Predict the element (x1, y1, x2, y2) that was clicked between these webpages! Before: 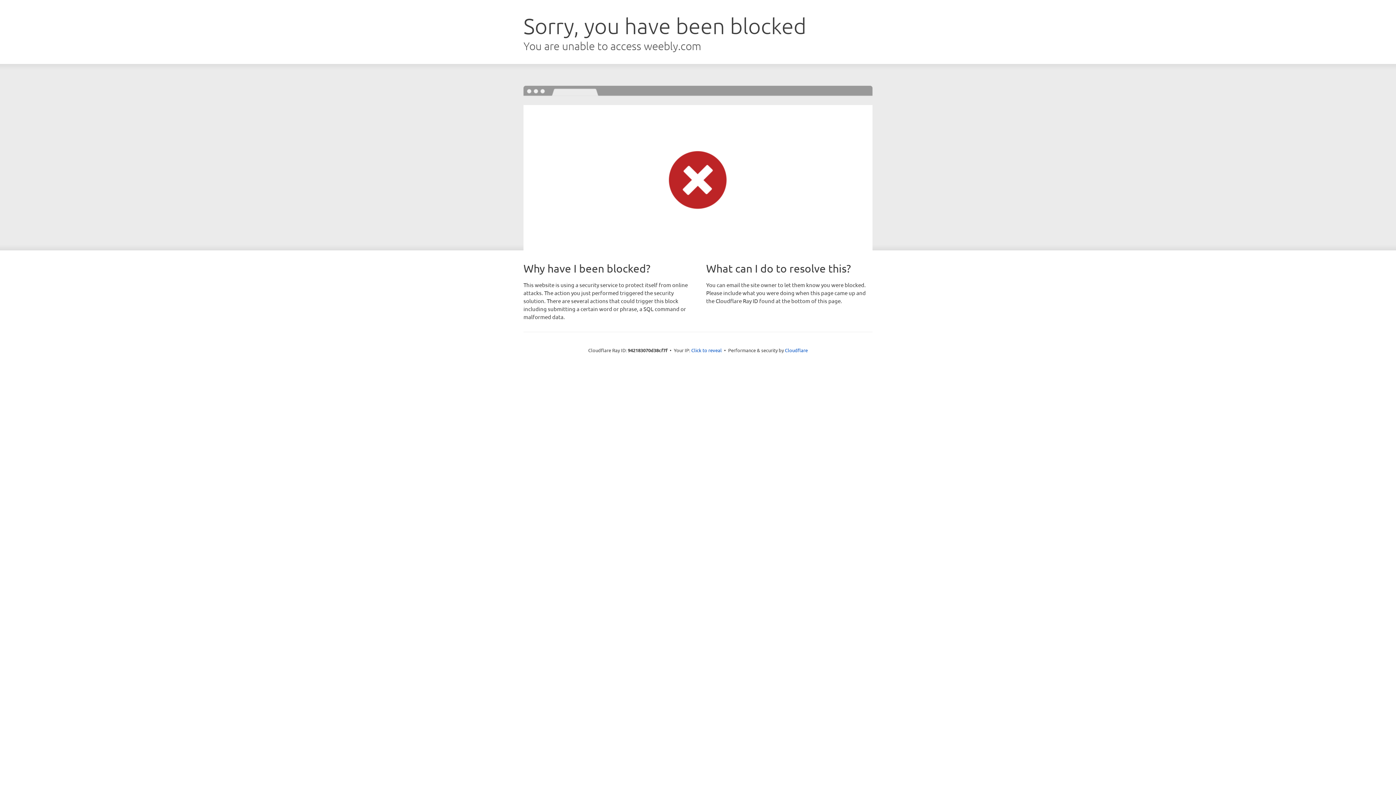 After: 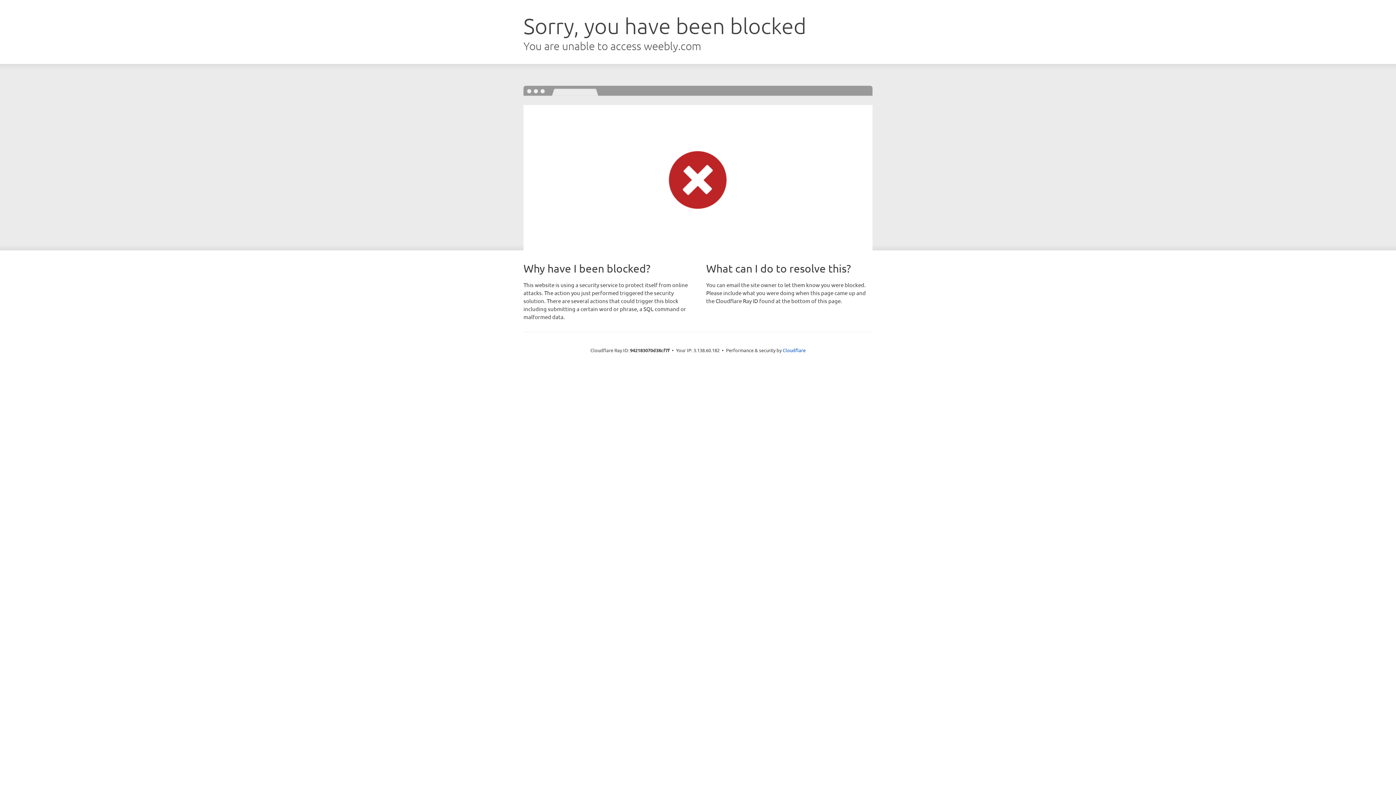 Action: label: Click to reveal bbox: (691, 346, 722, 353)